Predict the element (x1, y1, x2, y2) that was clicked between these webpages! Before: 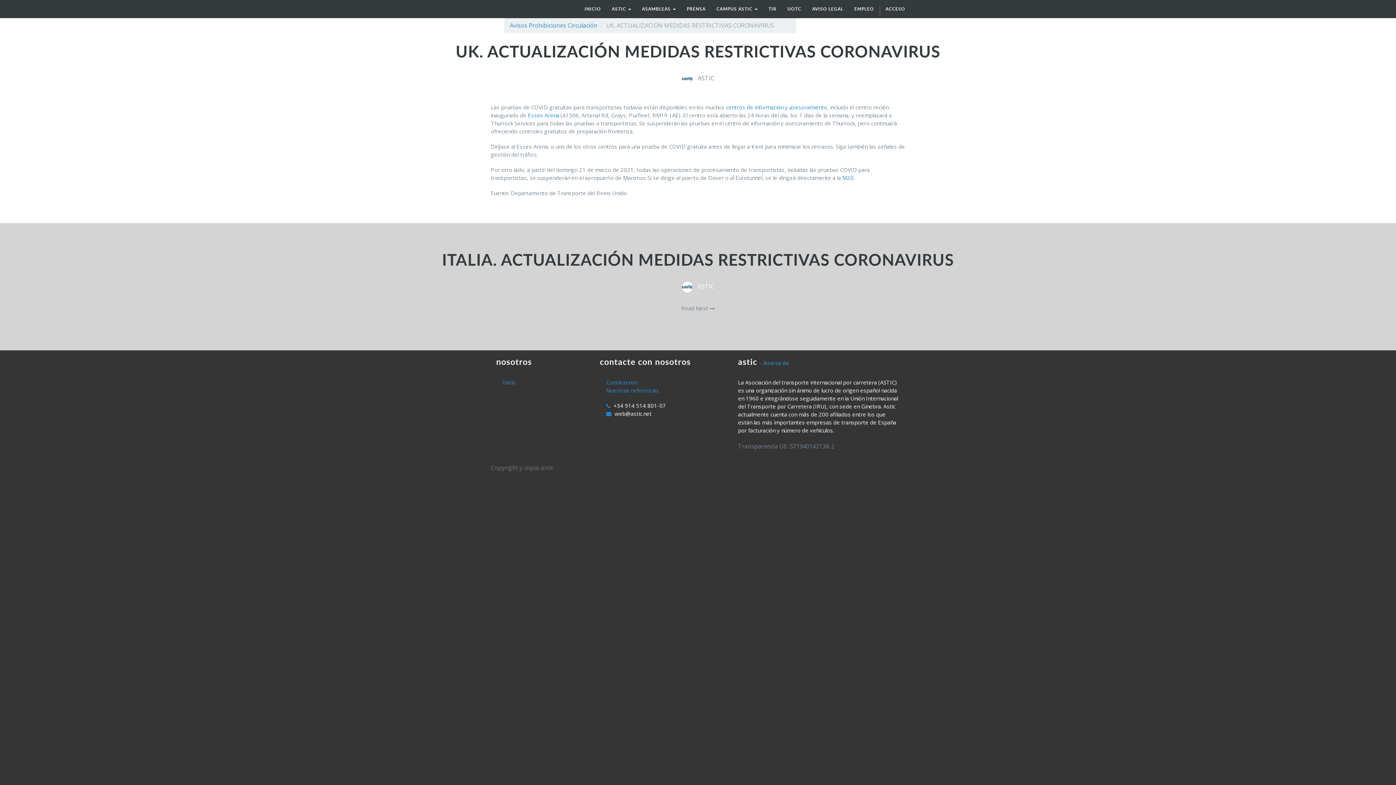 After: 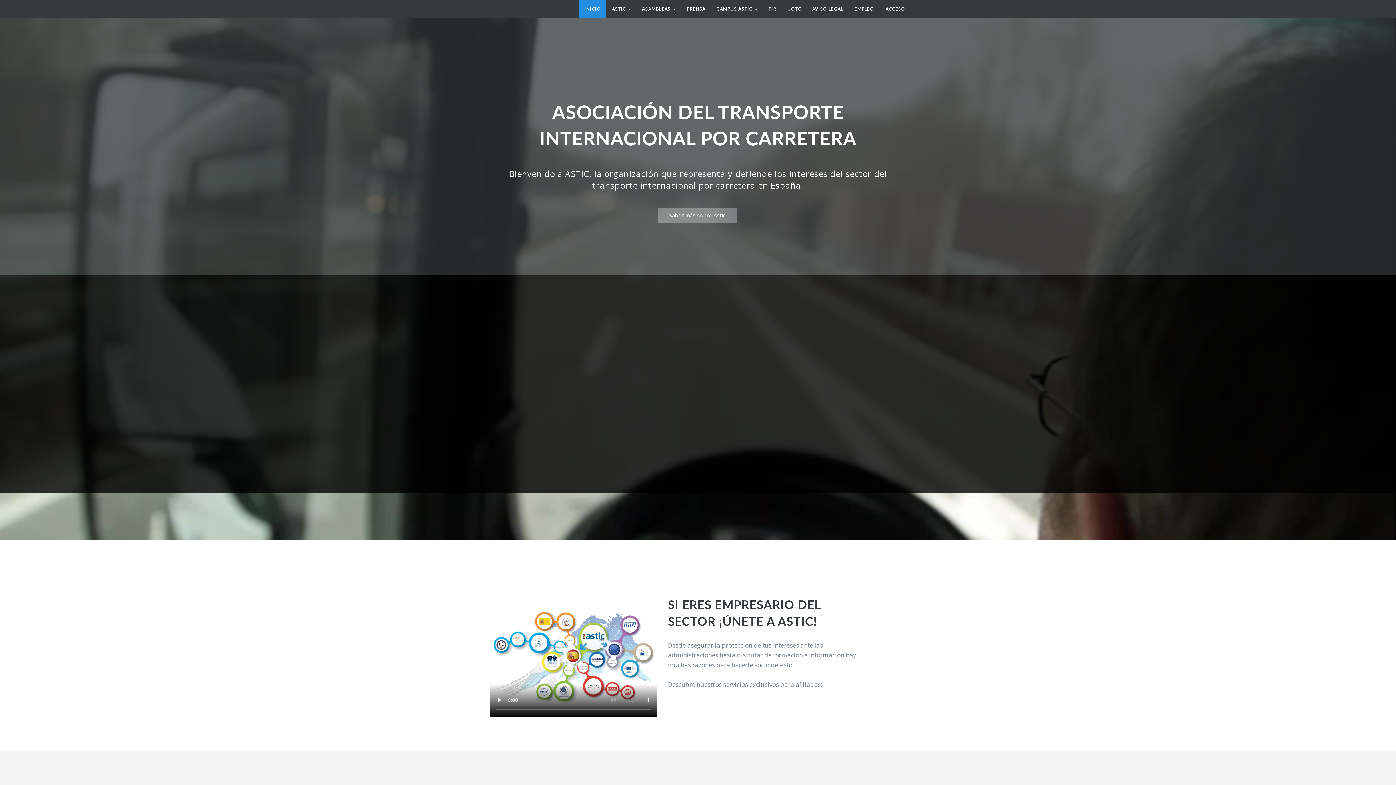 Action: bbox: (502, 378, 515, 386) label: Inicio